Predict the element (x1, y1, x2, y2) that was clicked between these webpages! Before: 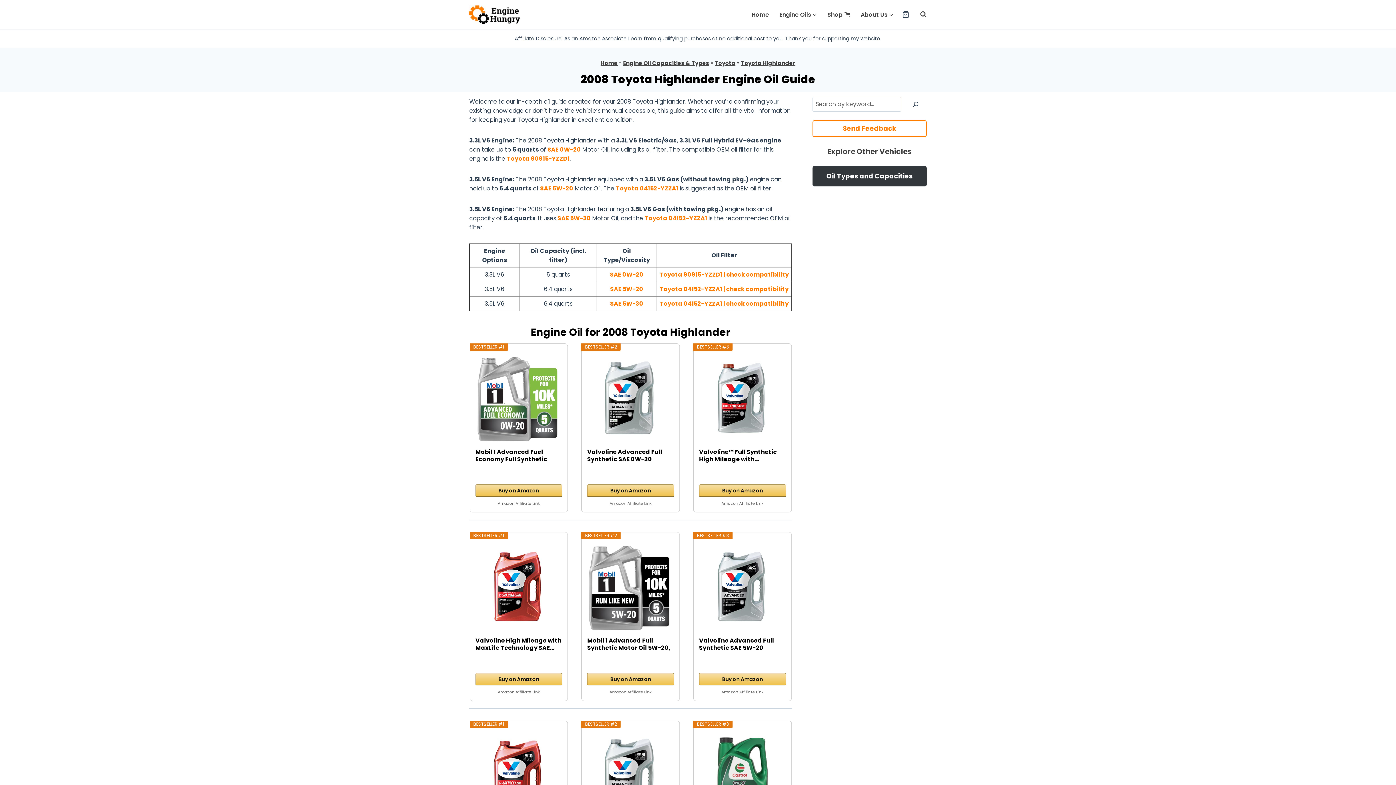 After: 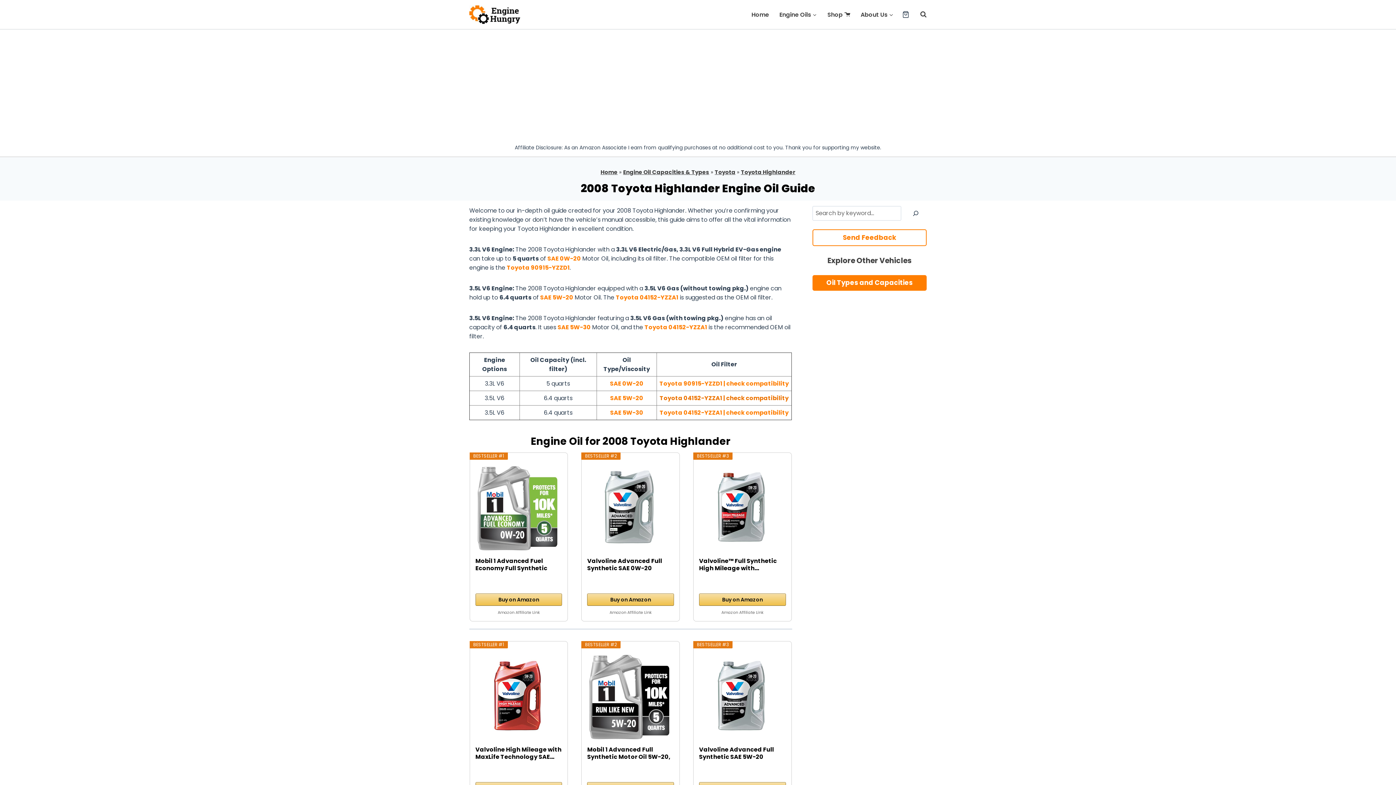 Action: label: Toyota 04152-YZZA1 | check compatibility bbox: (659, 285, 788, 293)